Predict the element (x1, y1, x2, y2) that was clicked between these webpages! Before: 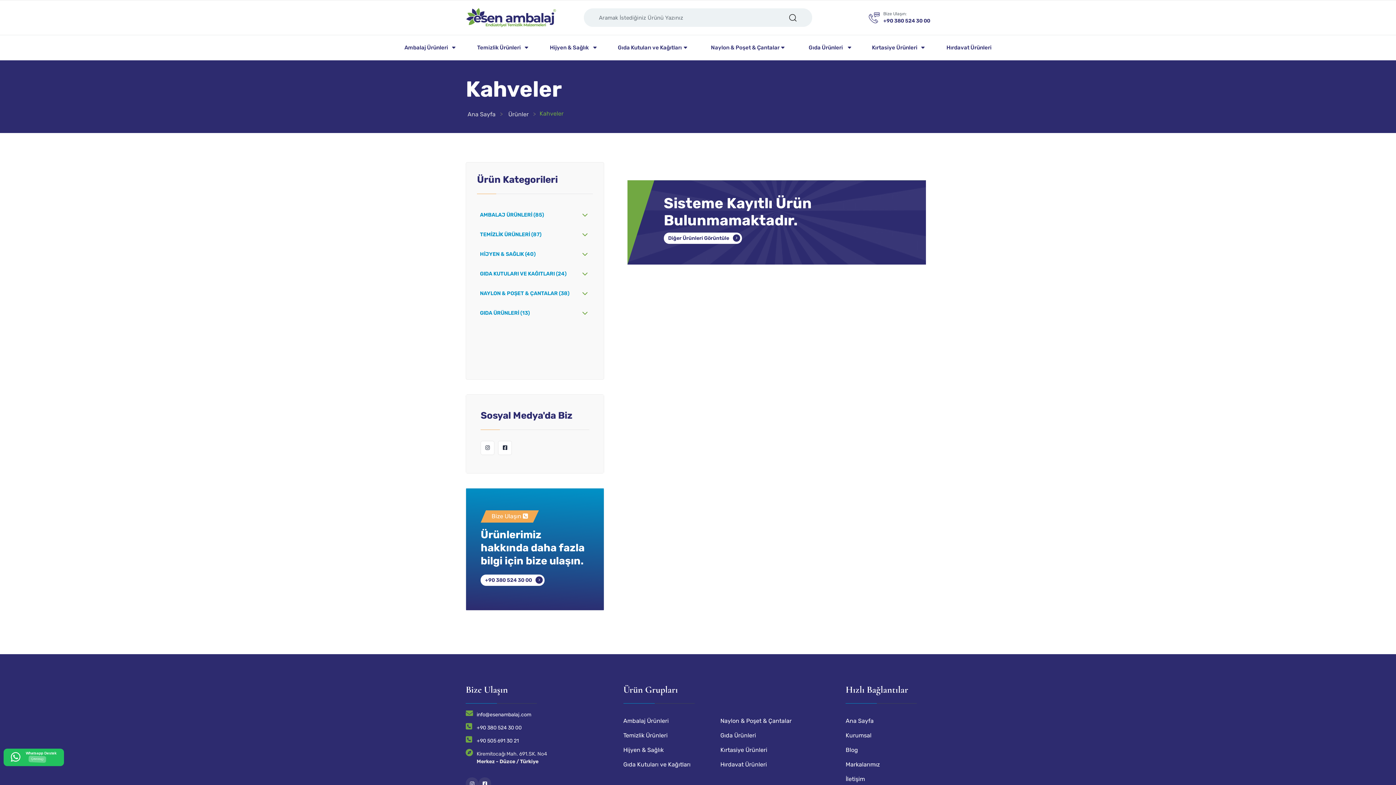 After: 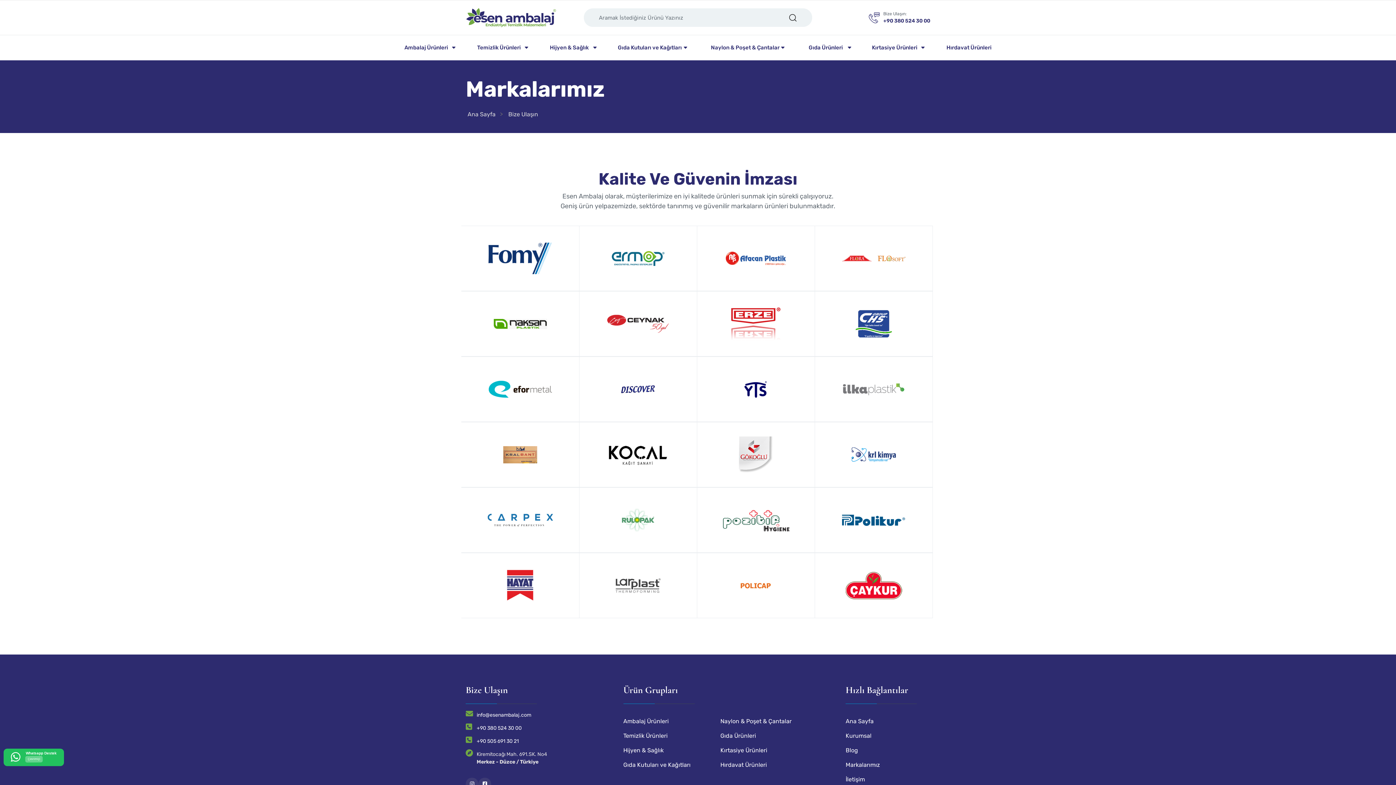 Action: bbox: (845, 758, 930, 771) label: Markalarımız